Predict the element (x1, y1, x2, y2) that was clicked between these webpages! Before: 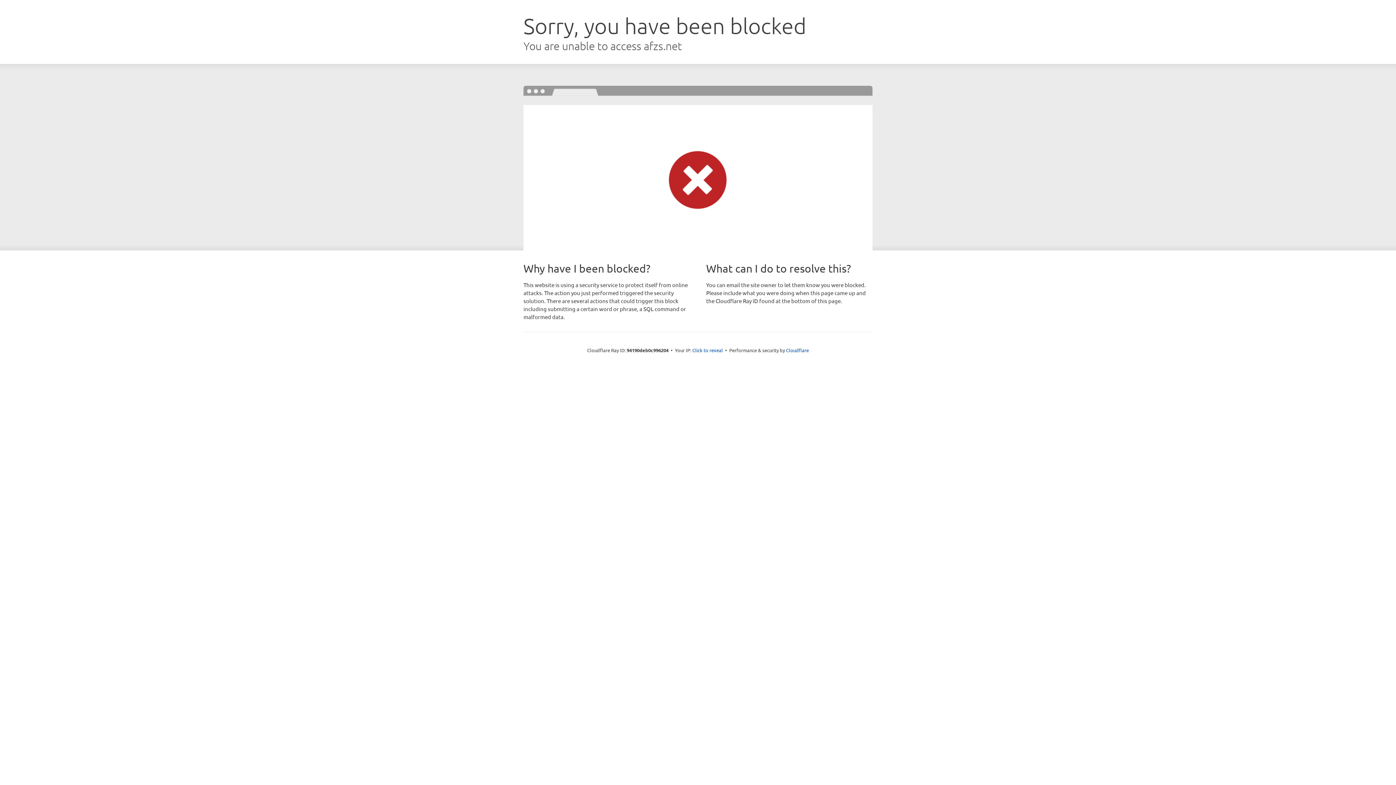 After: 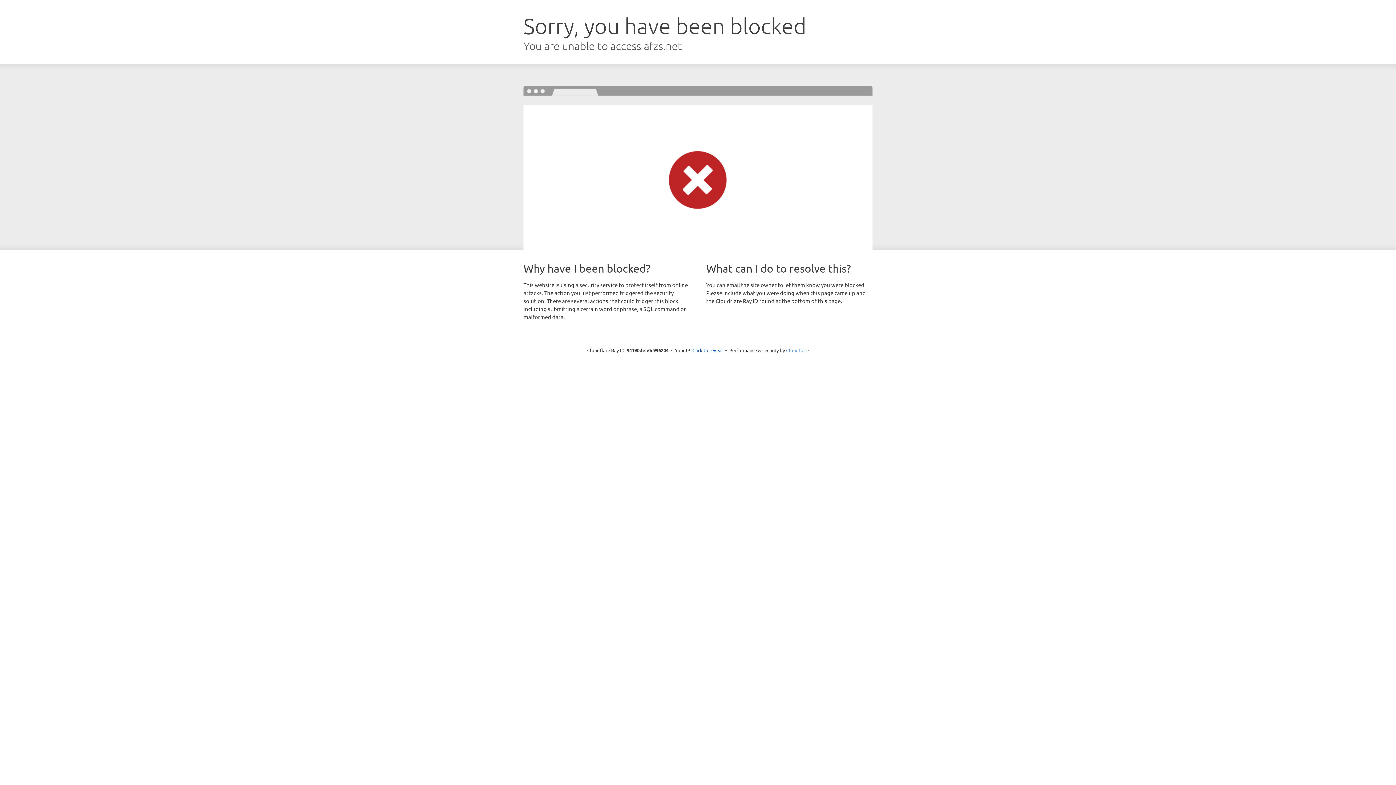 Action: label: Cloudflare bbox: (786, 347, 809, 353)